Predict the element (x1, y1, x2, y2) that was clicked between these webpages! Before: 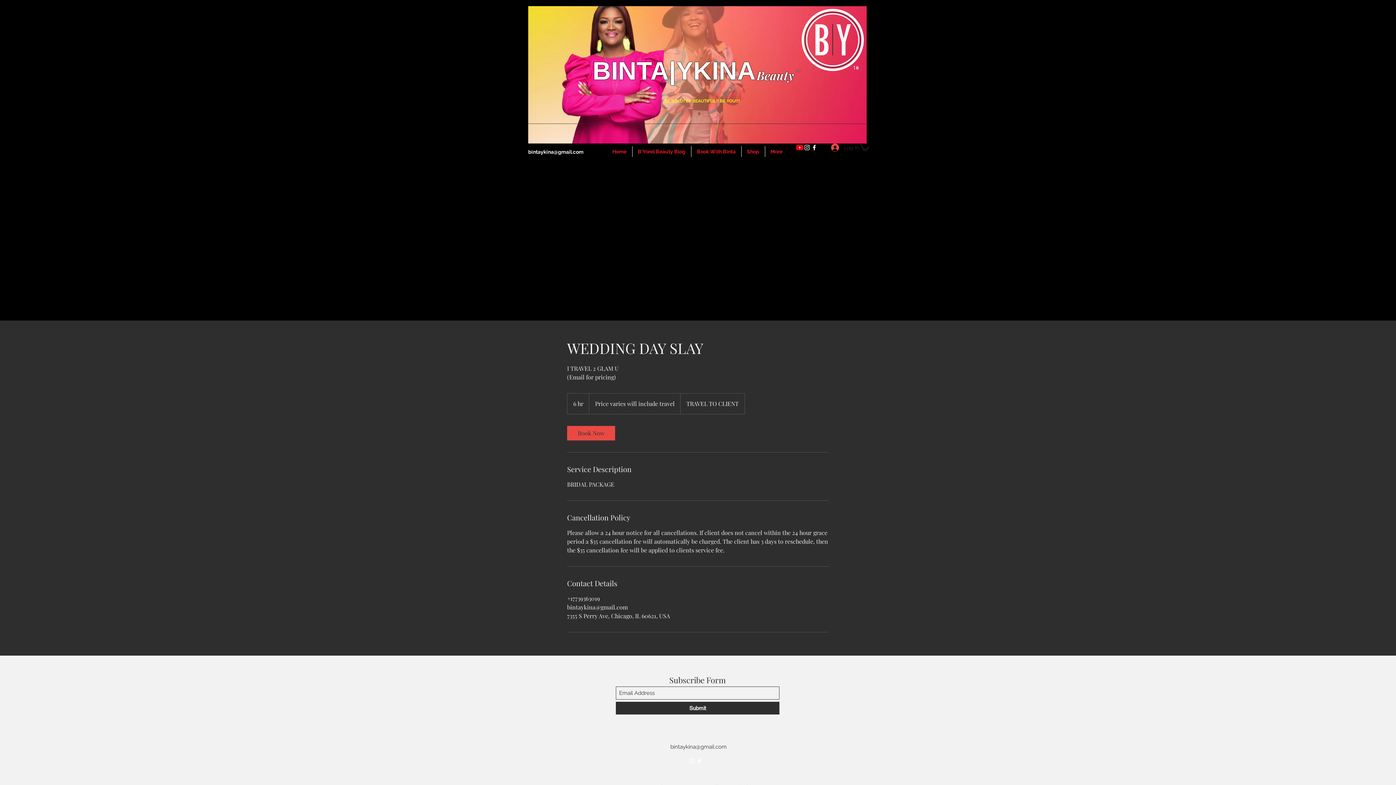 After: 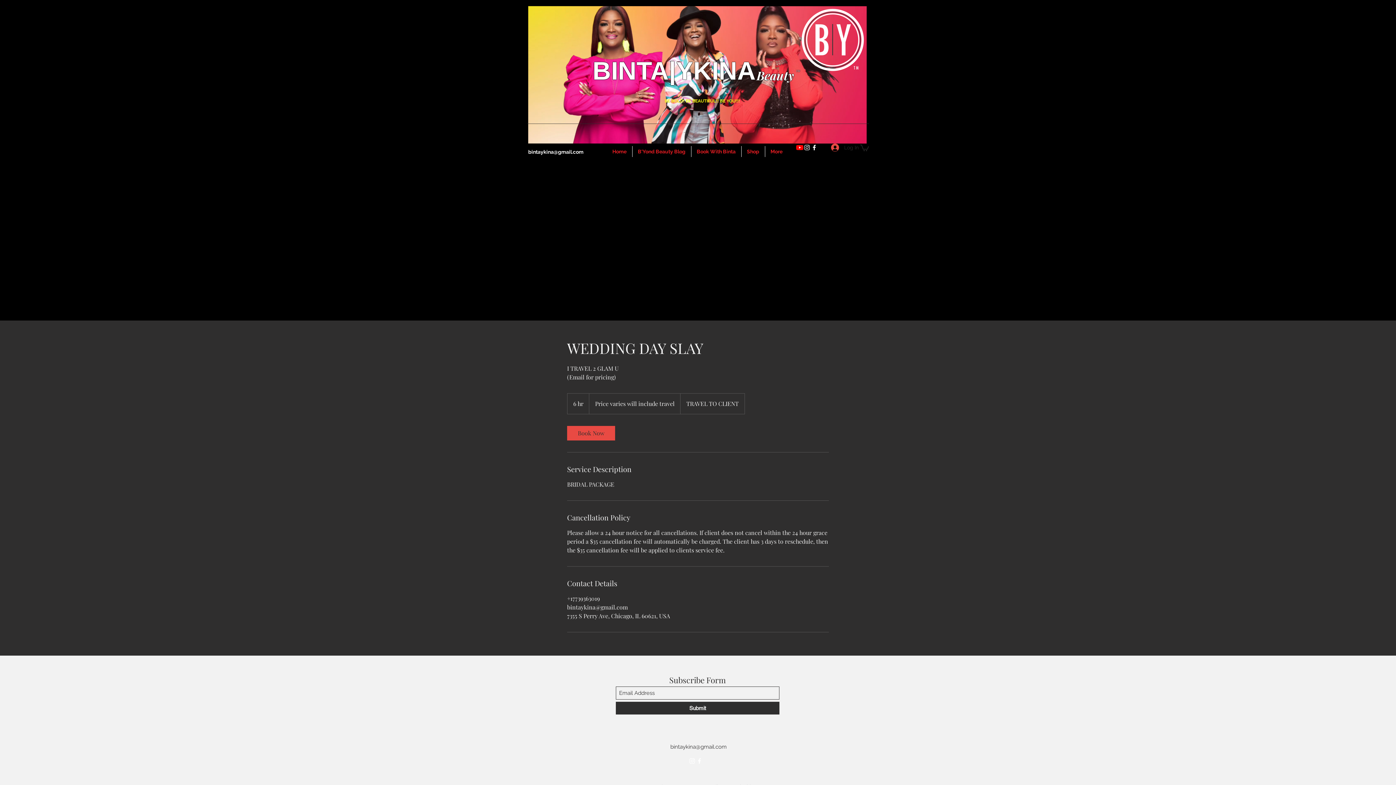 Action: label: Instagram bbox: (688, 757, 696, 765)